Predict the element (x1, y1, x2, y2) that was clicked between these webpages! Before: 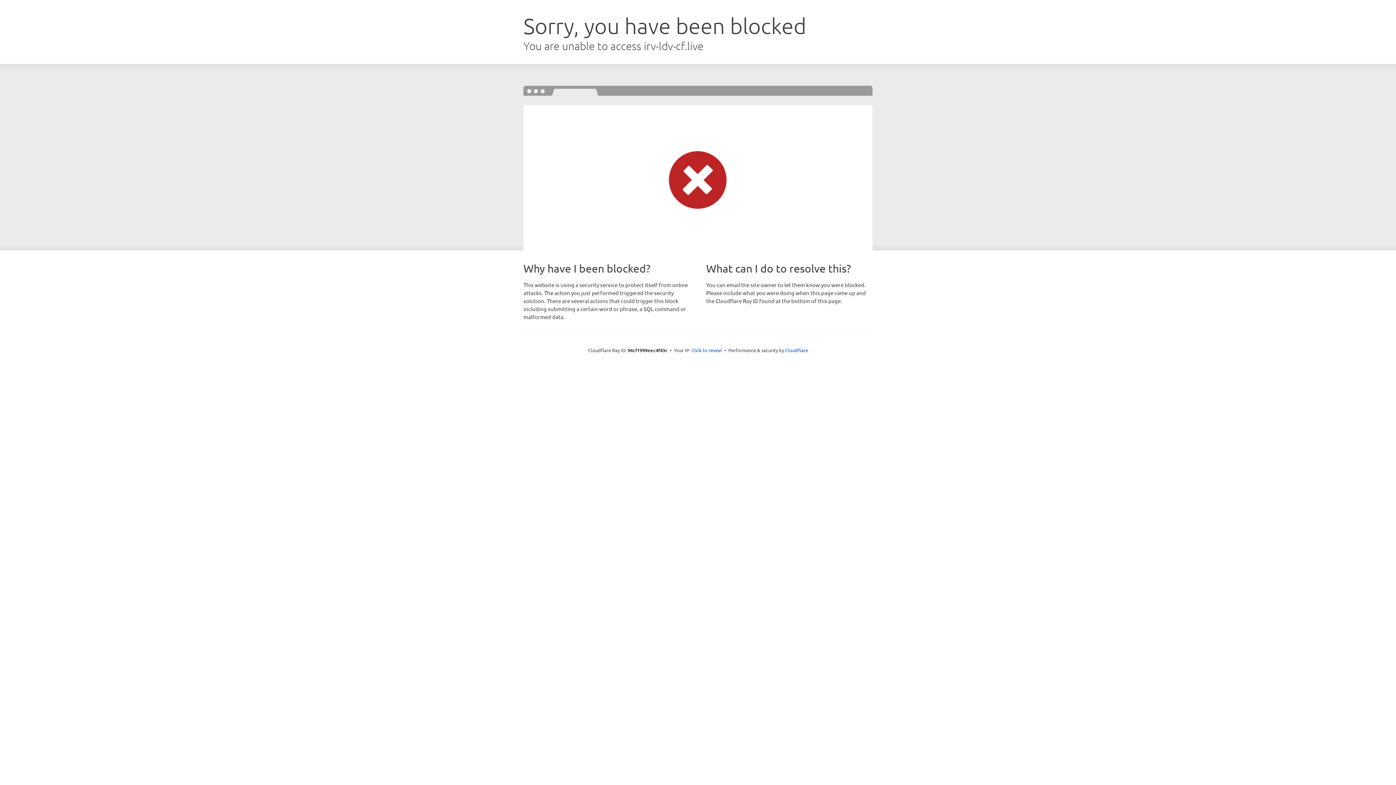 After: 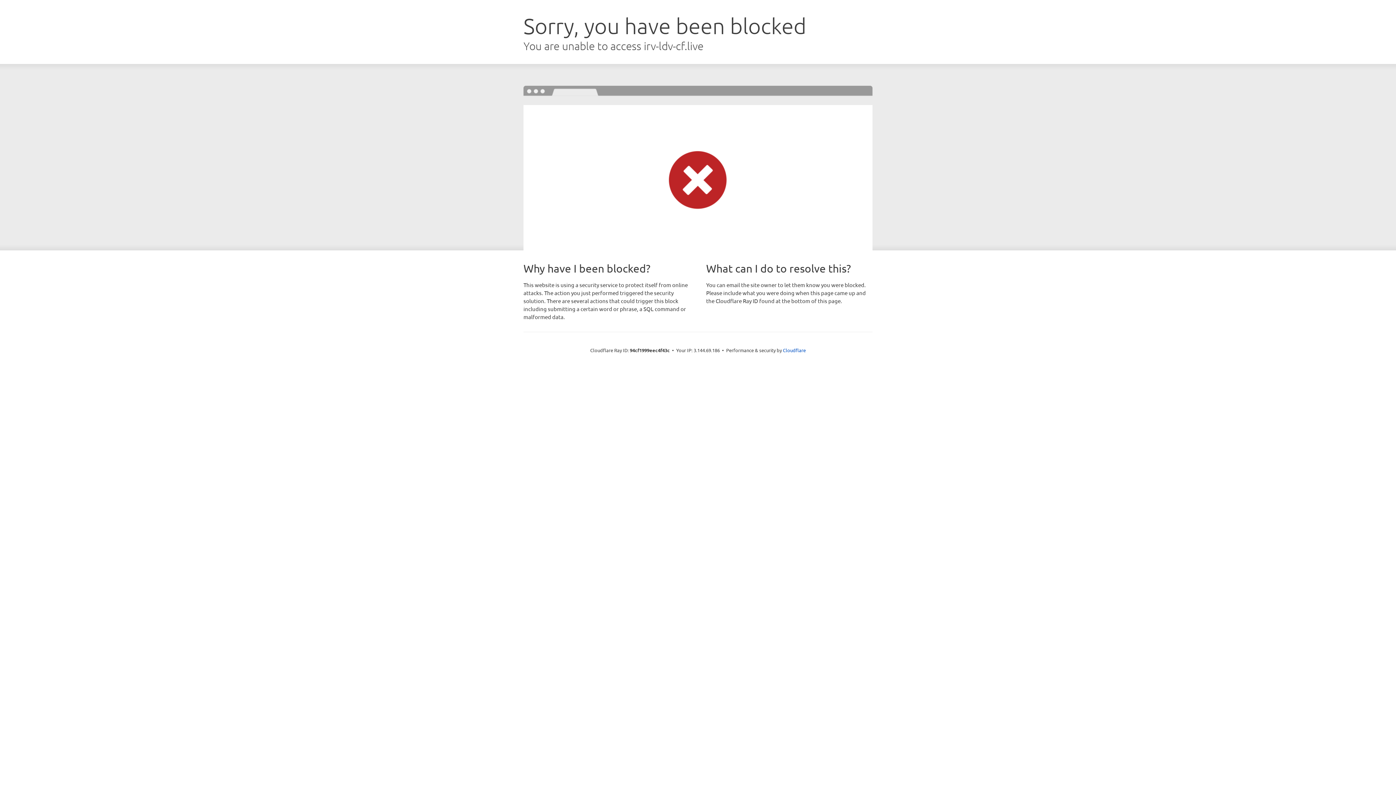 Action: bbox: (691, 346, 722, 353) label: Click to reveal